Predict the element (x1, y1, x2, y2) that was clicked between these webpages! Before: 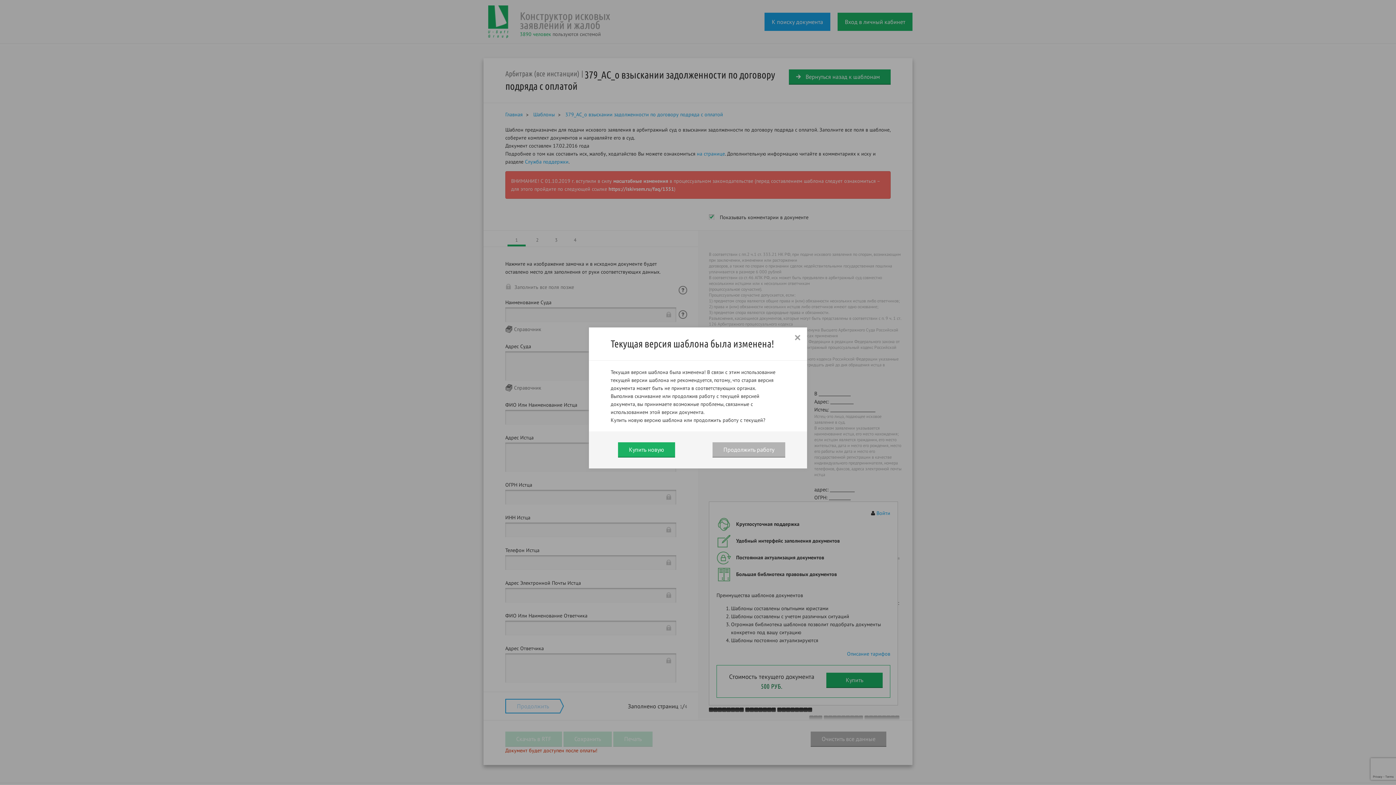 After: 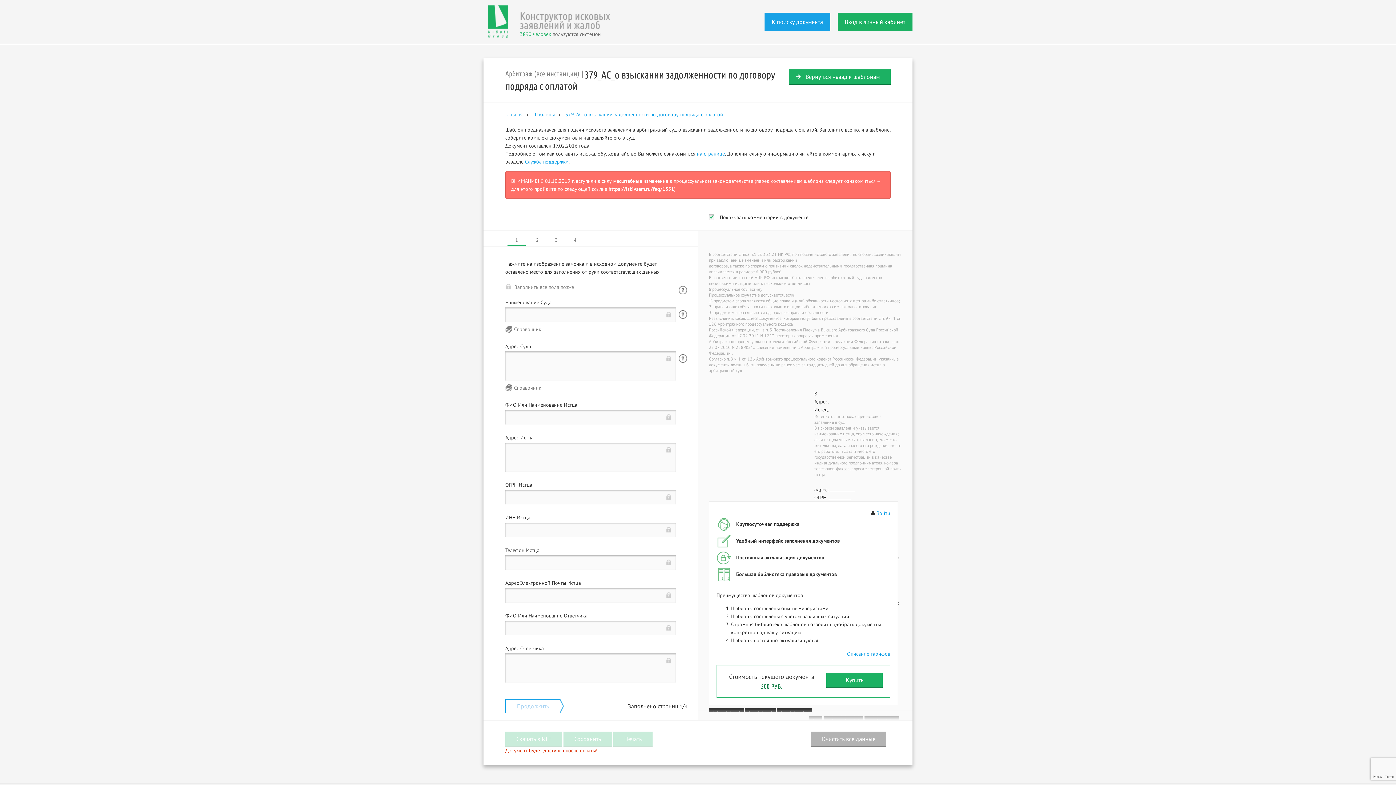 Action: label: Продолжить работу bbox: (712, 442, 785, 457)